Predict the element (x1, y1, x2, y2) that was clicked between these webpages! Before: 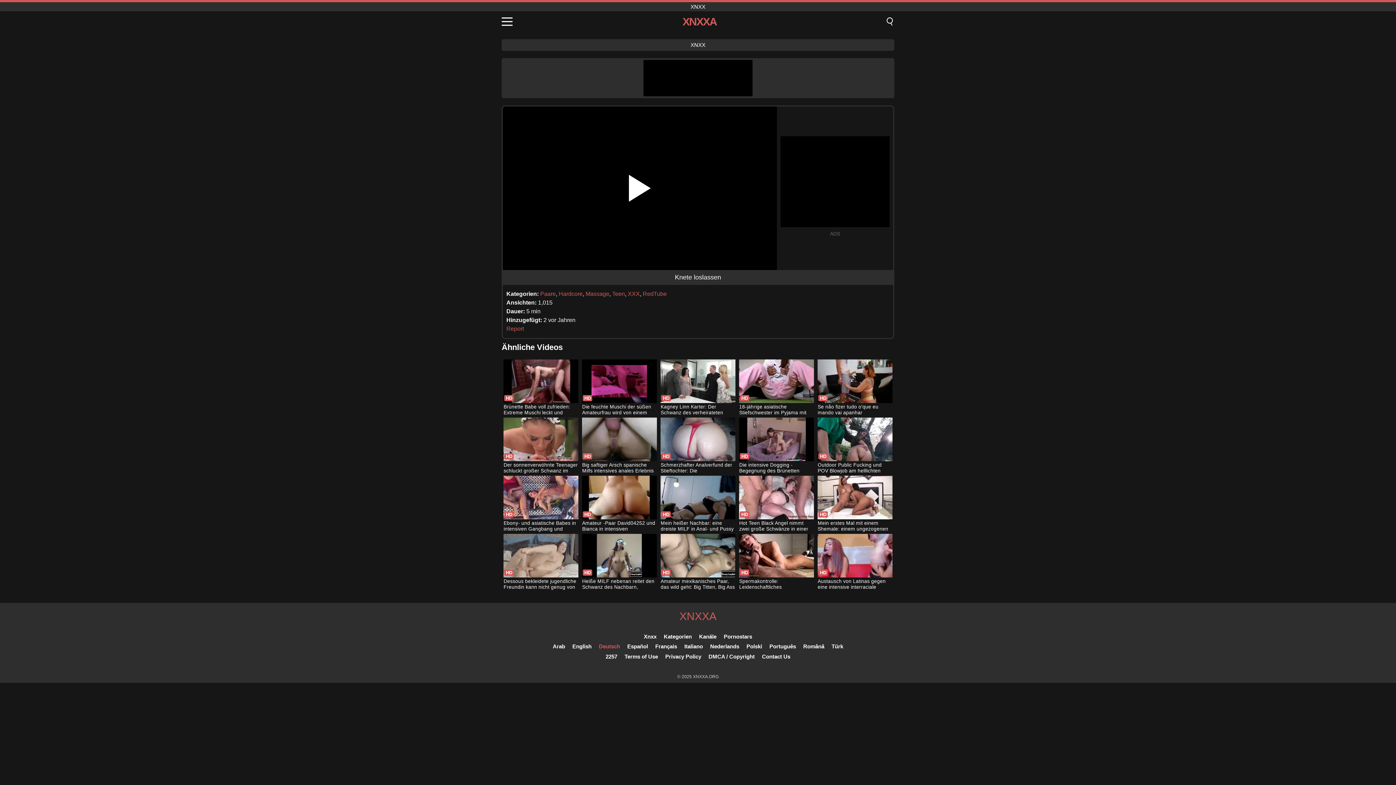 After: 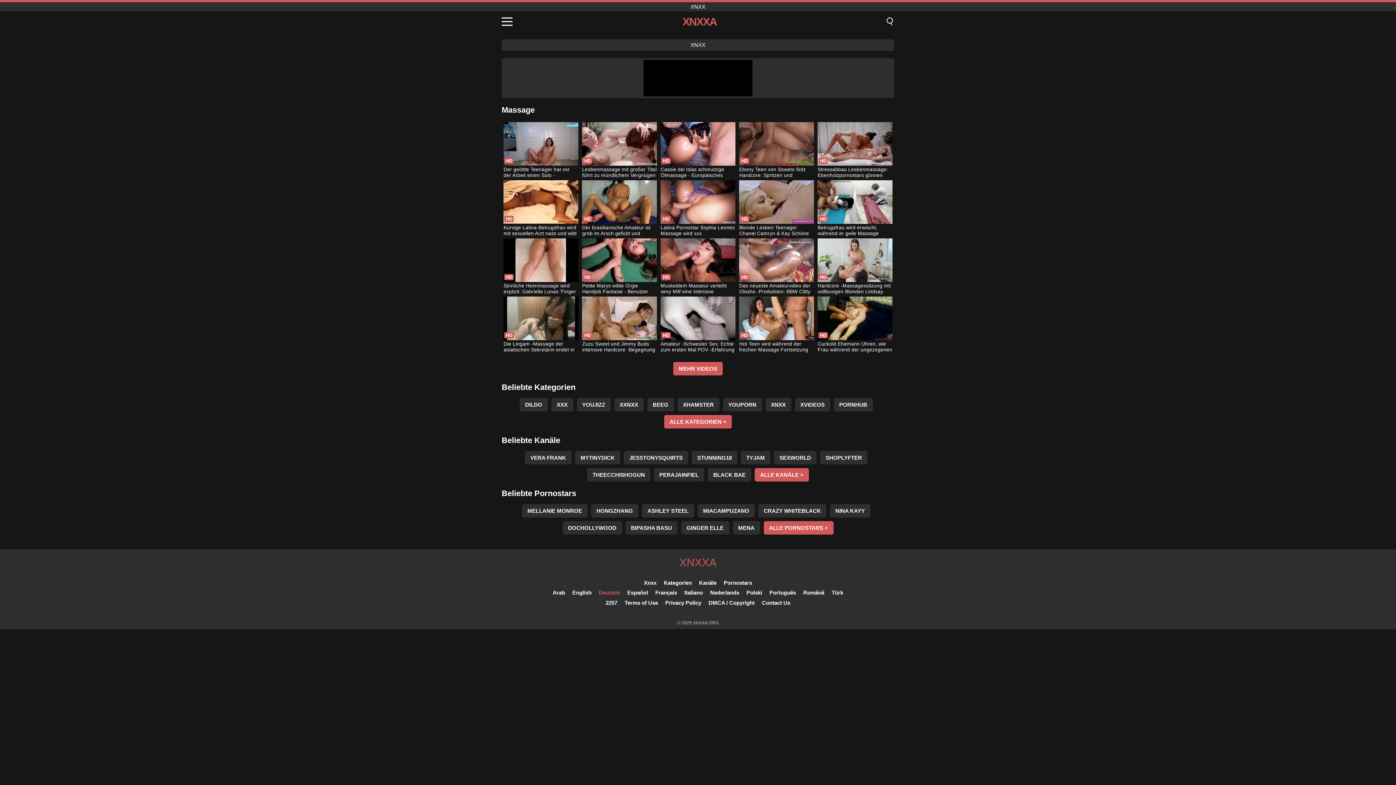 Action: bbox: (585, 290, 609, 297) label: Massage